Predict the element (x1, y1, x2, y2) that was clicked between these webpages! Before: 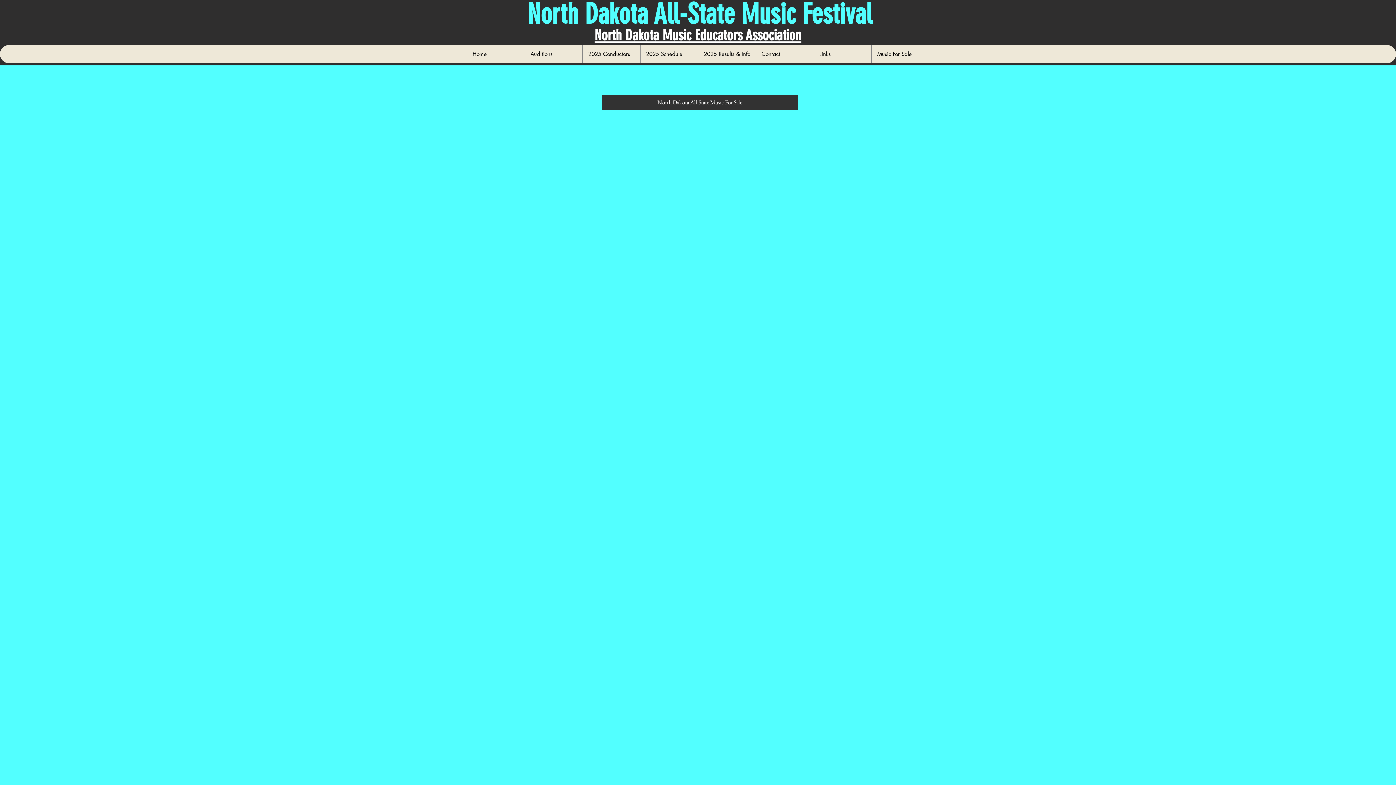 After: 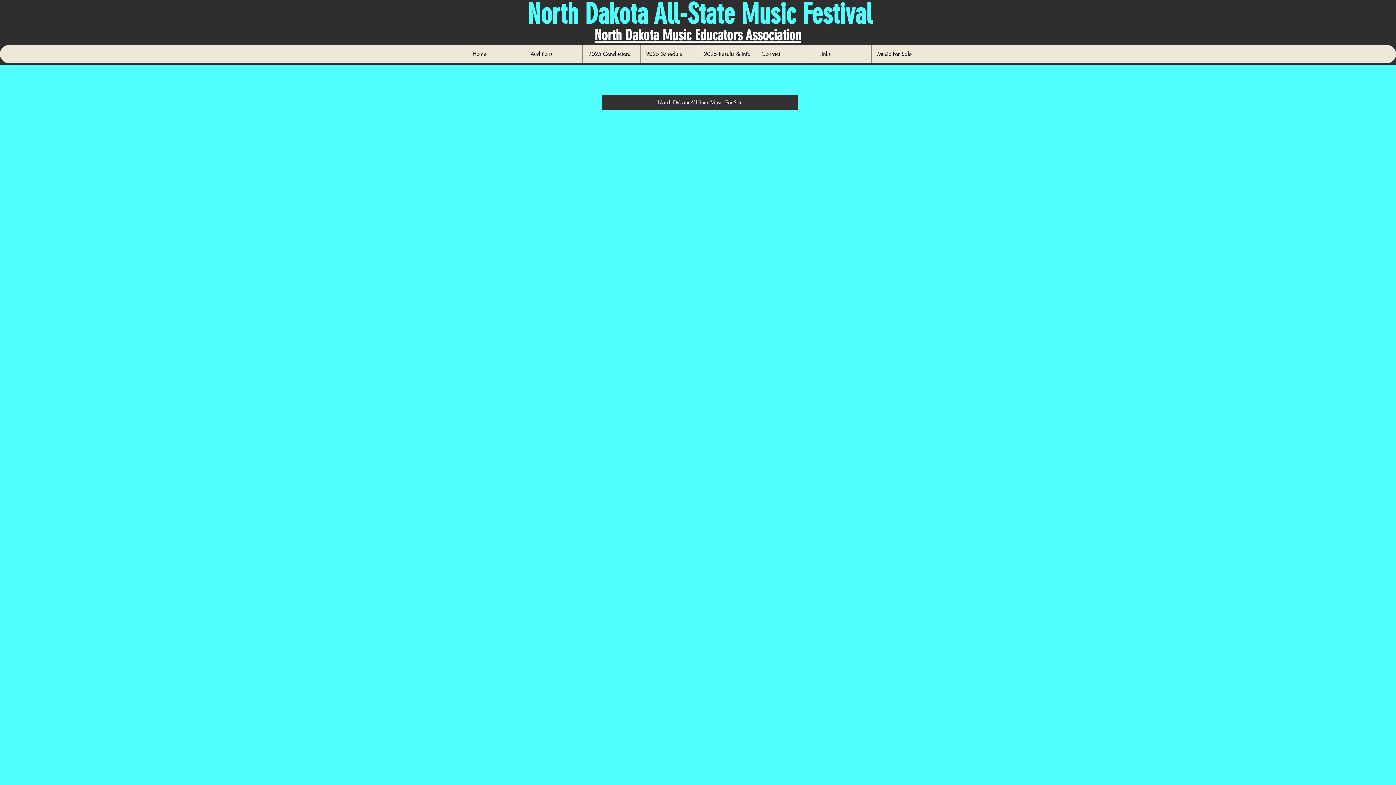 Action: label: North Dakota All-State Music Festival bbox: (527, -2, 872, 30)